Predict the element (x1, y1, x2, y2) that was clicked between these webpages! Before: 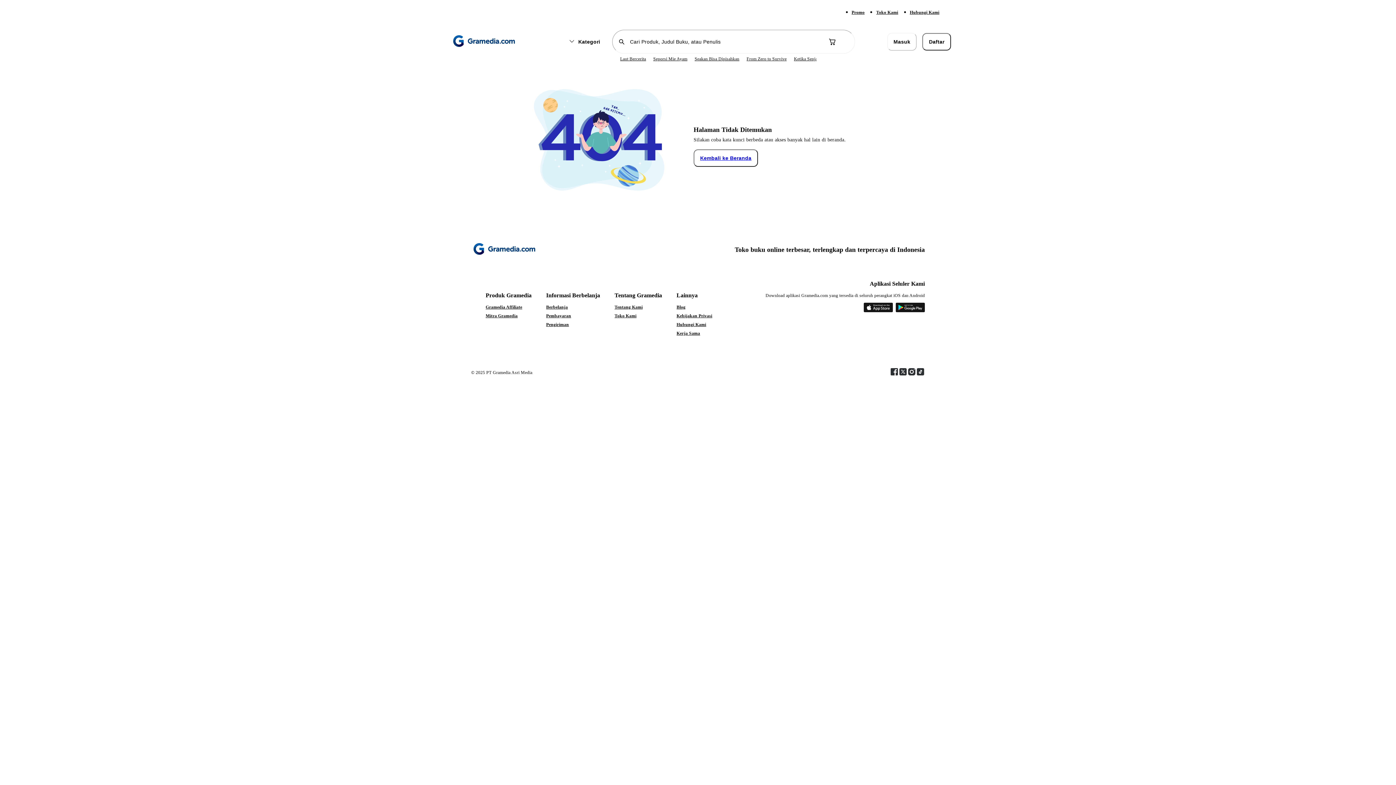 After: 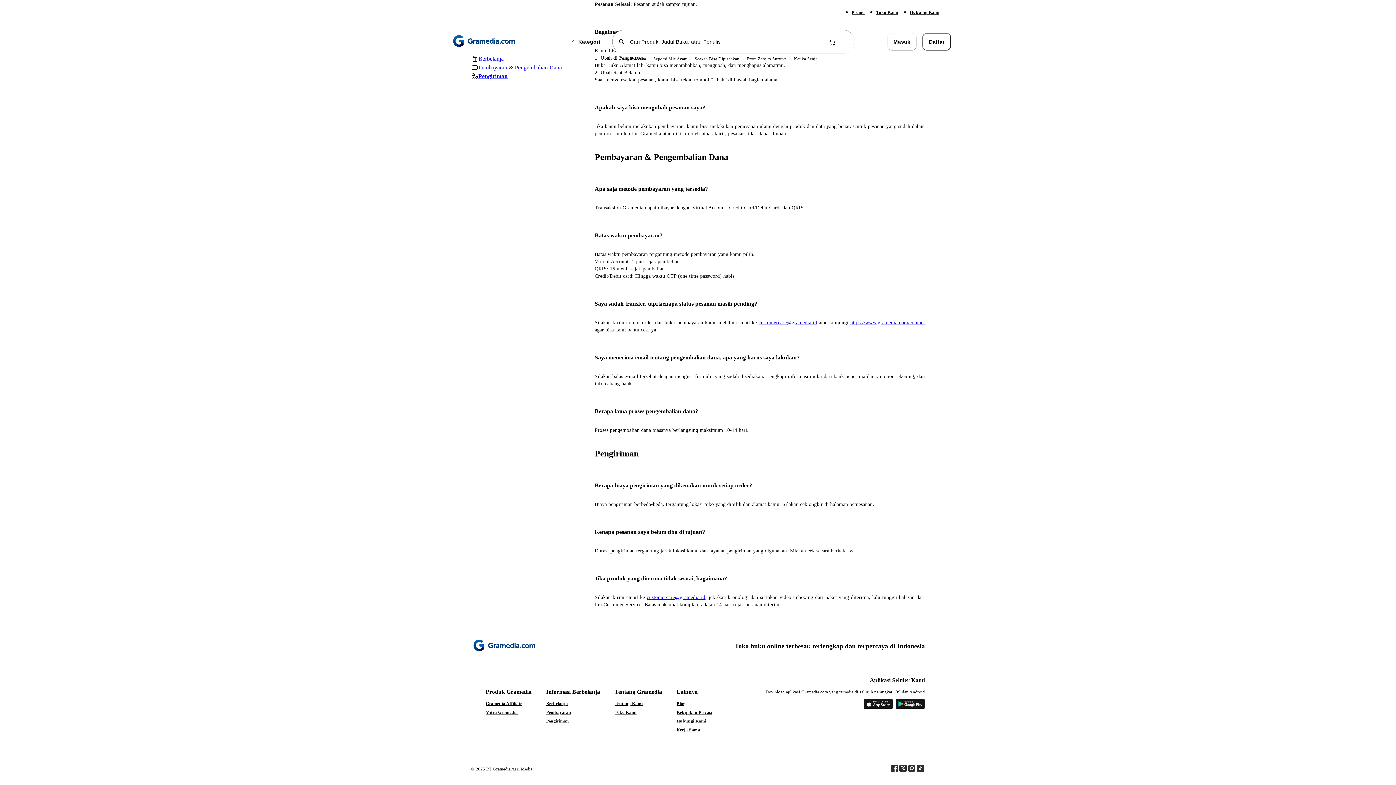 Action: label: Pembayaran bbox: (546, 313, 600, 318)